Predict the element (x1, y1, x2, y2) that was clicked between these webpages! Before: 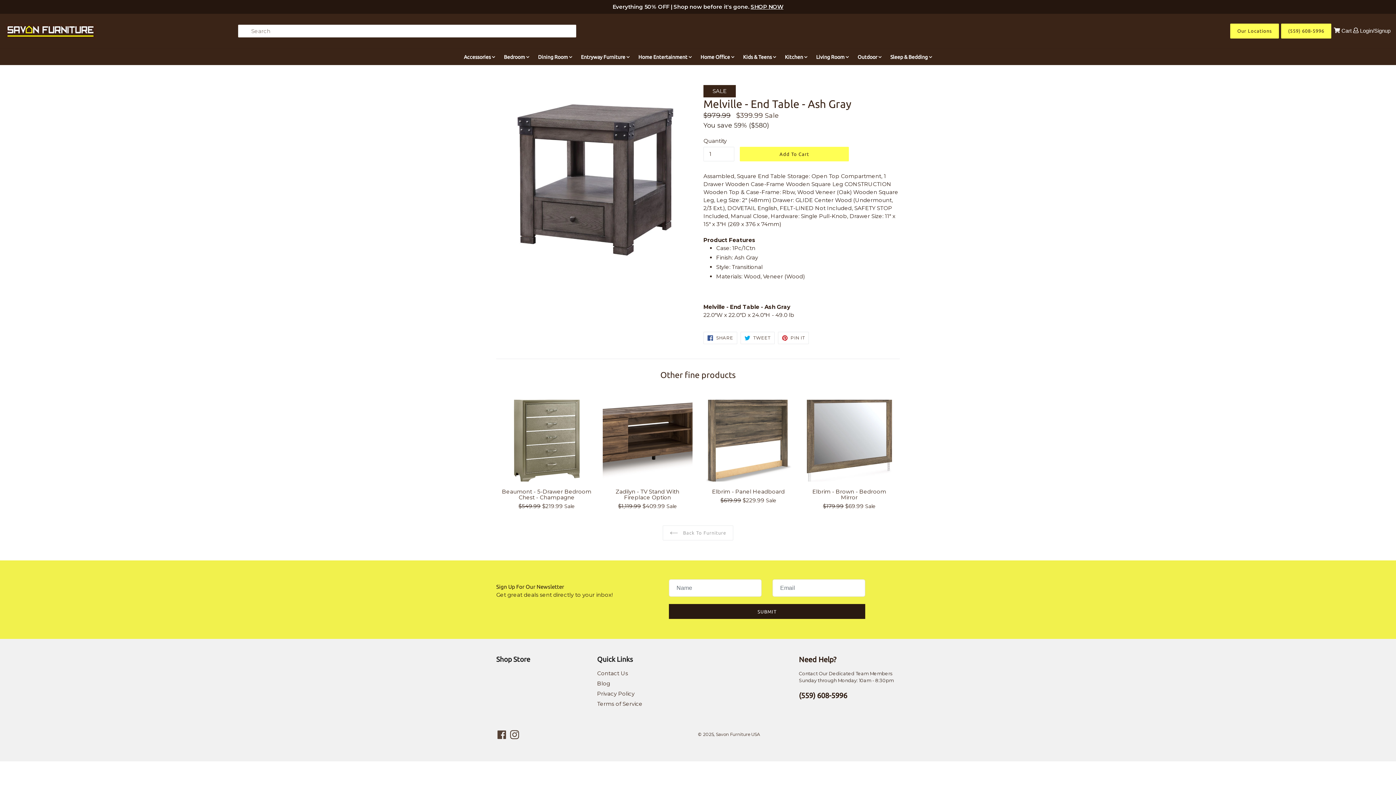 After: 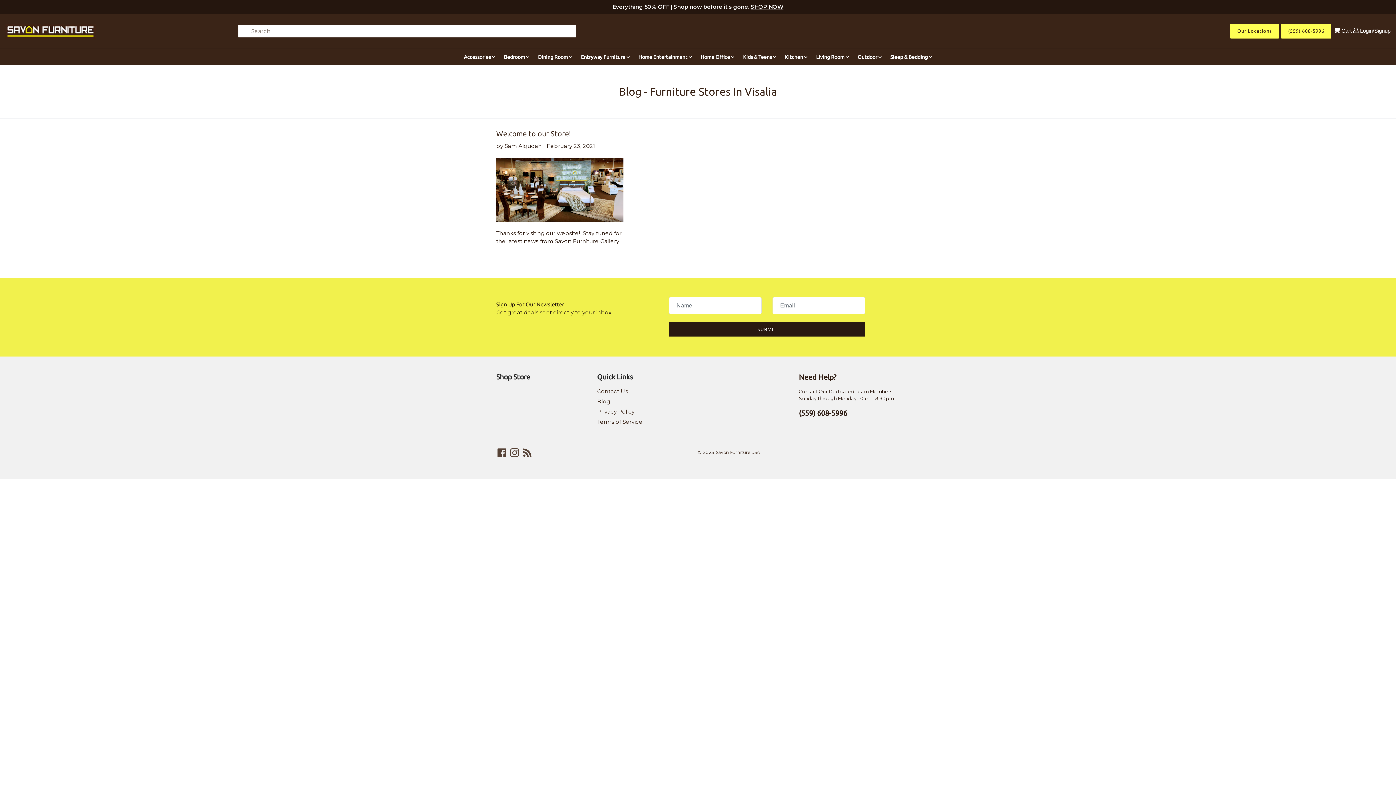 Action: label: Blog bbox: (597, 680, 610, 687)